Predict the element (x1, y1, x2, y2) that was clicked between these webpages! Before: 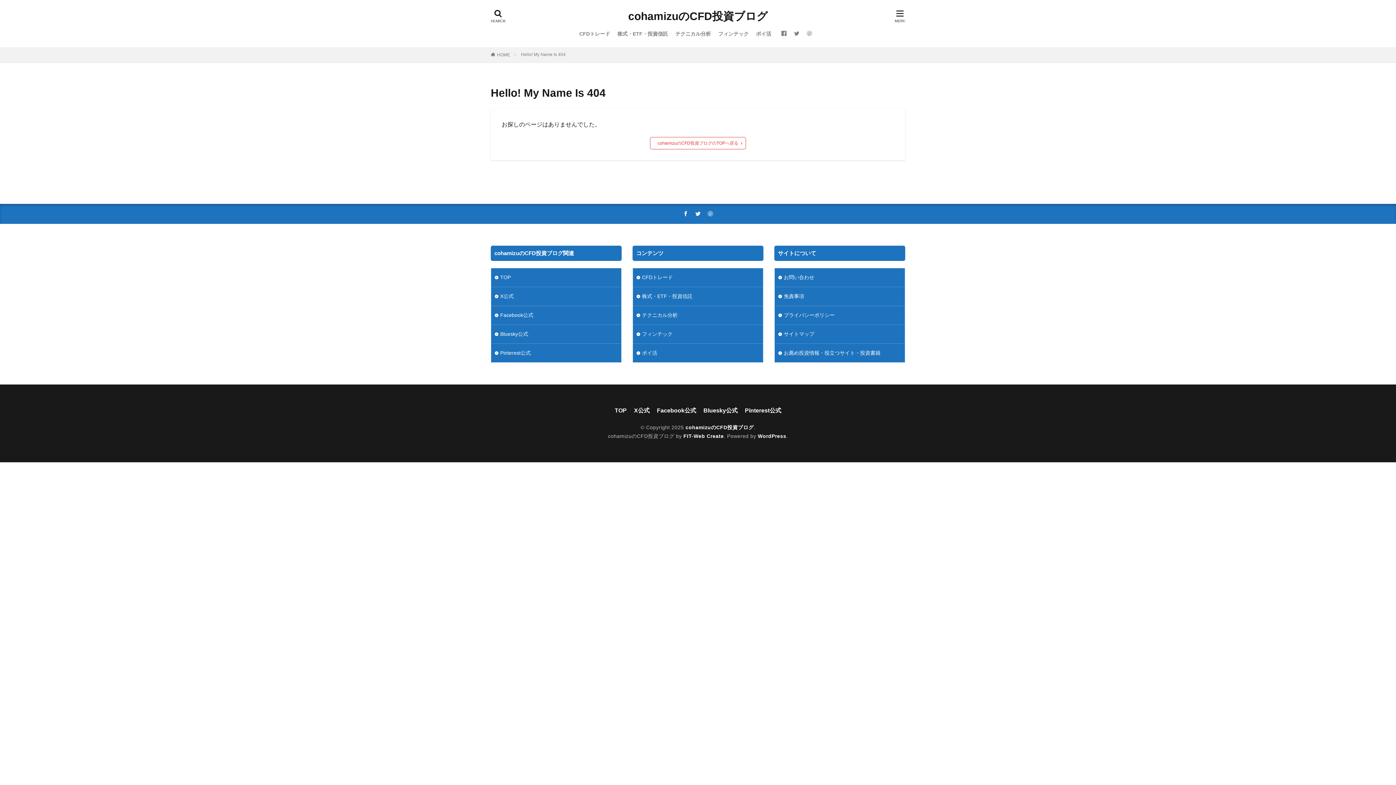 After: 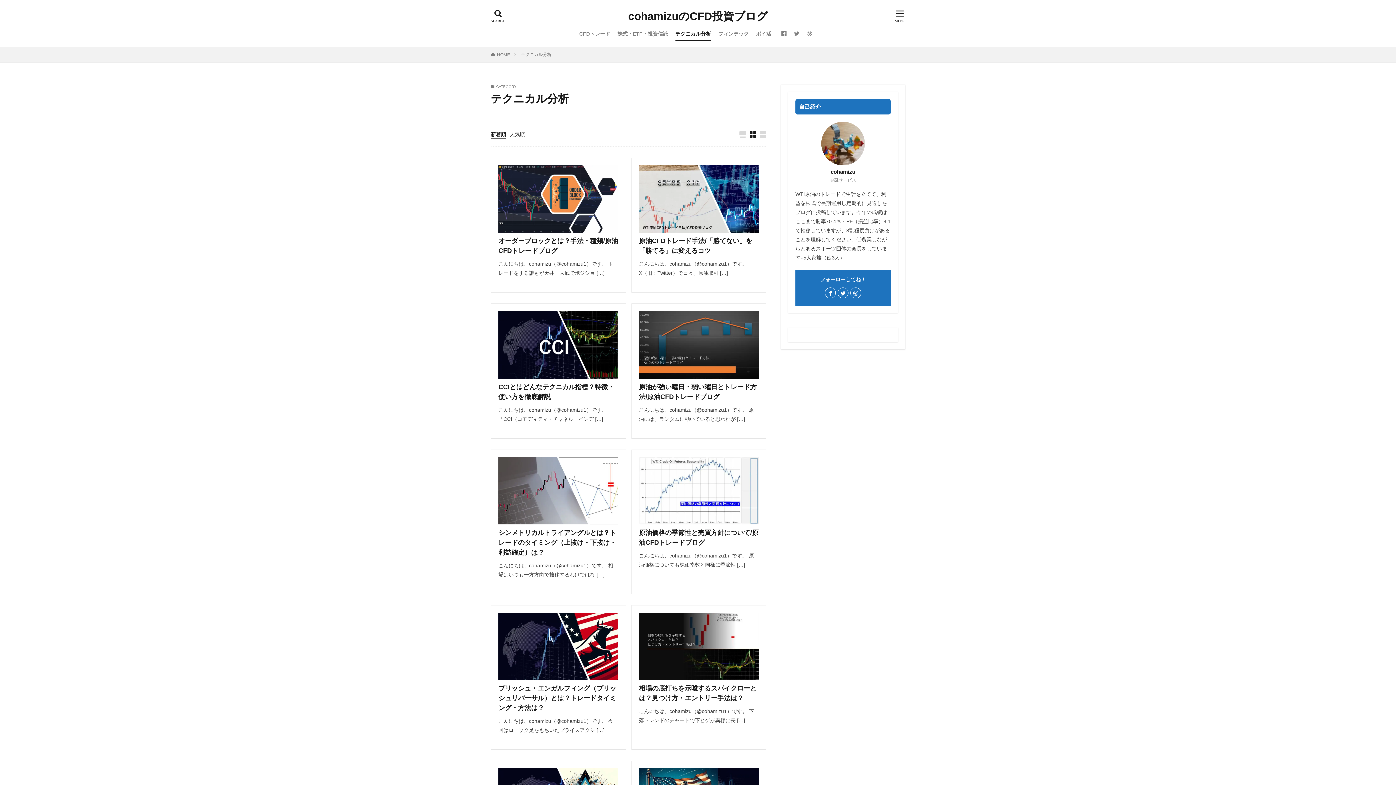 Action: bbox: (675, 27, 711, 40) label: テクニカル分析